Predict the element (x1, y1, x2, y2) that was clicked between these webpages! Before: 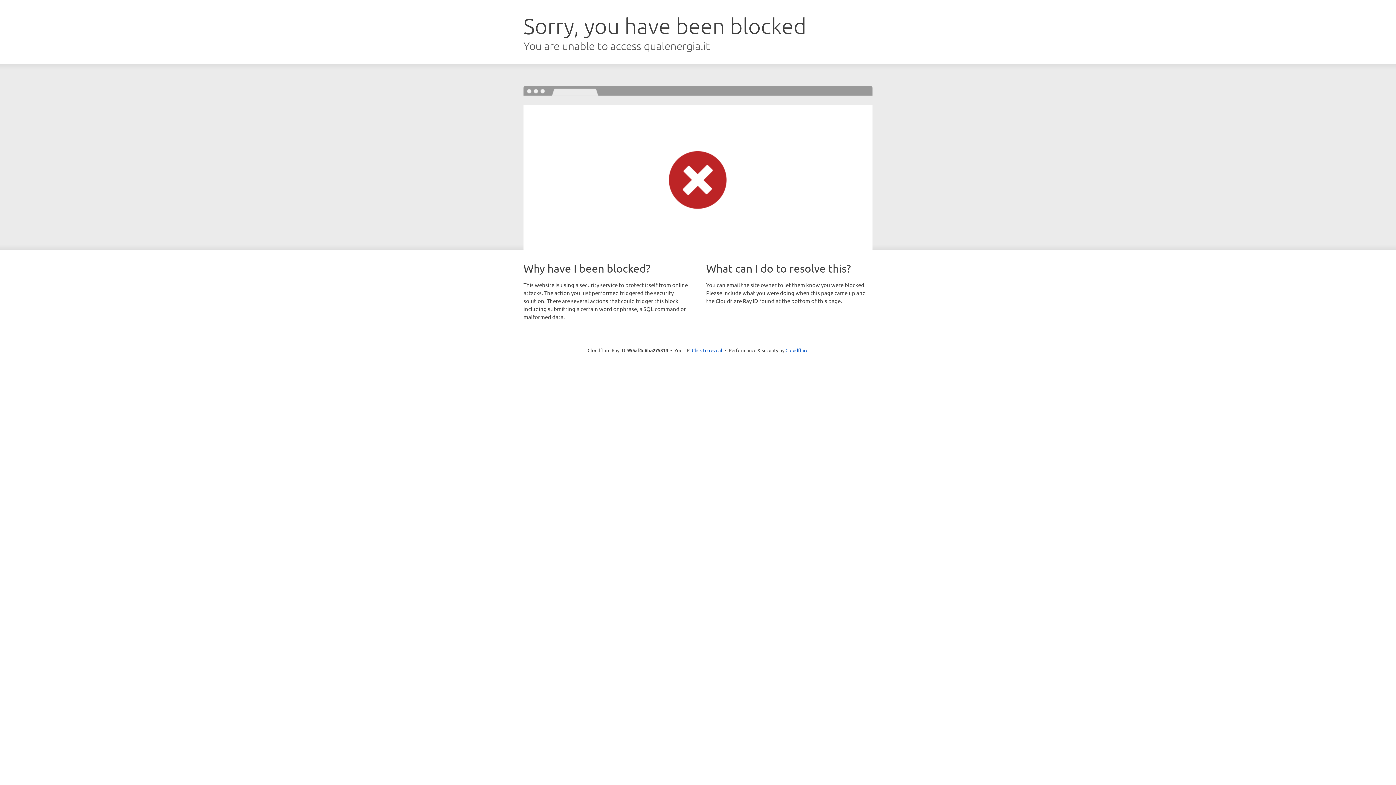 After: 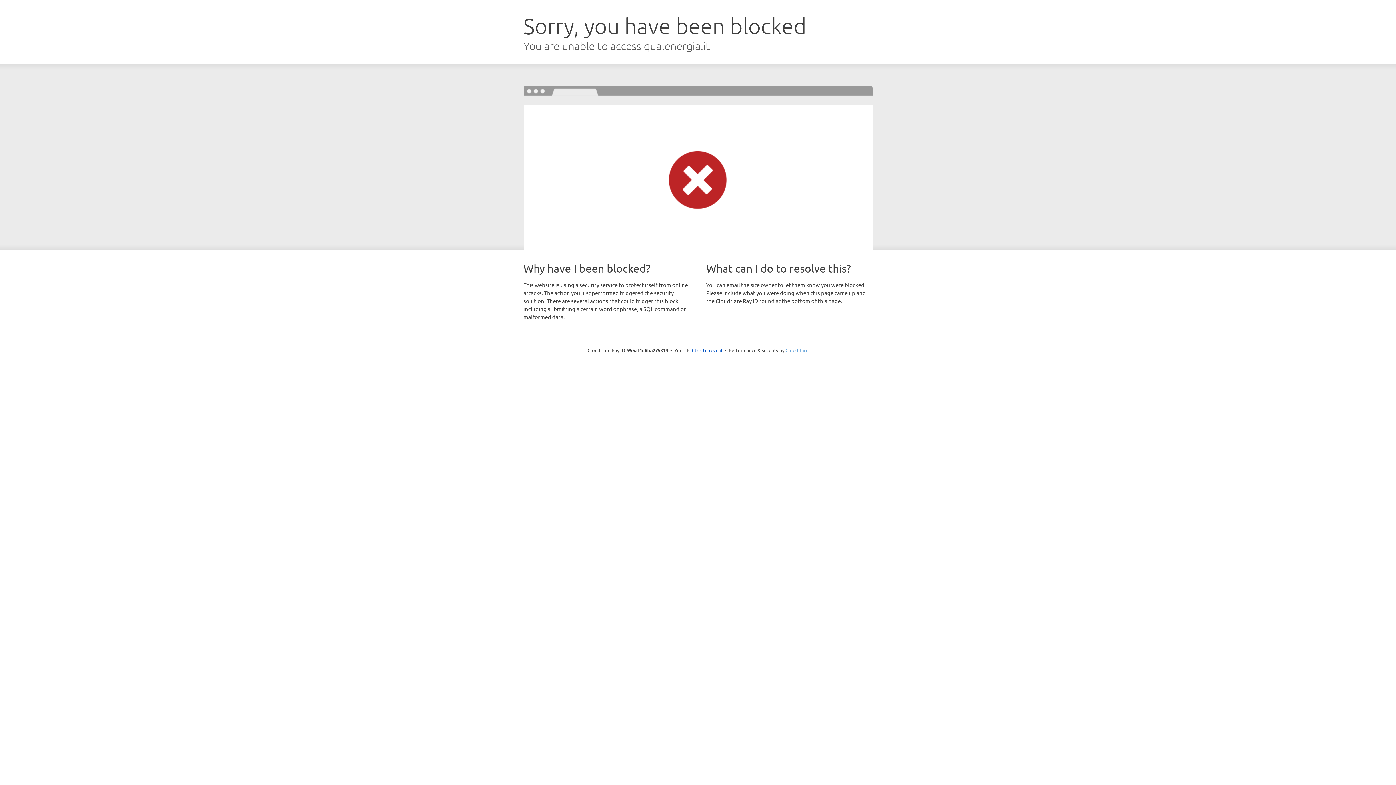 Action: bbox: (785, 347, 808, 353) label: Cloudflare